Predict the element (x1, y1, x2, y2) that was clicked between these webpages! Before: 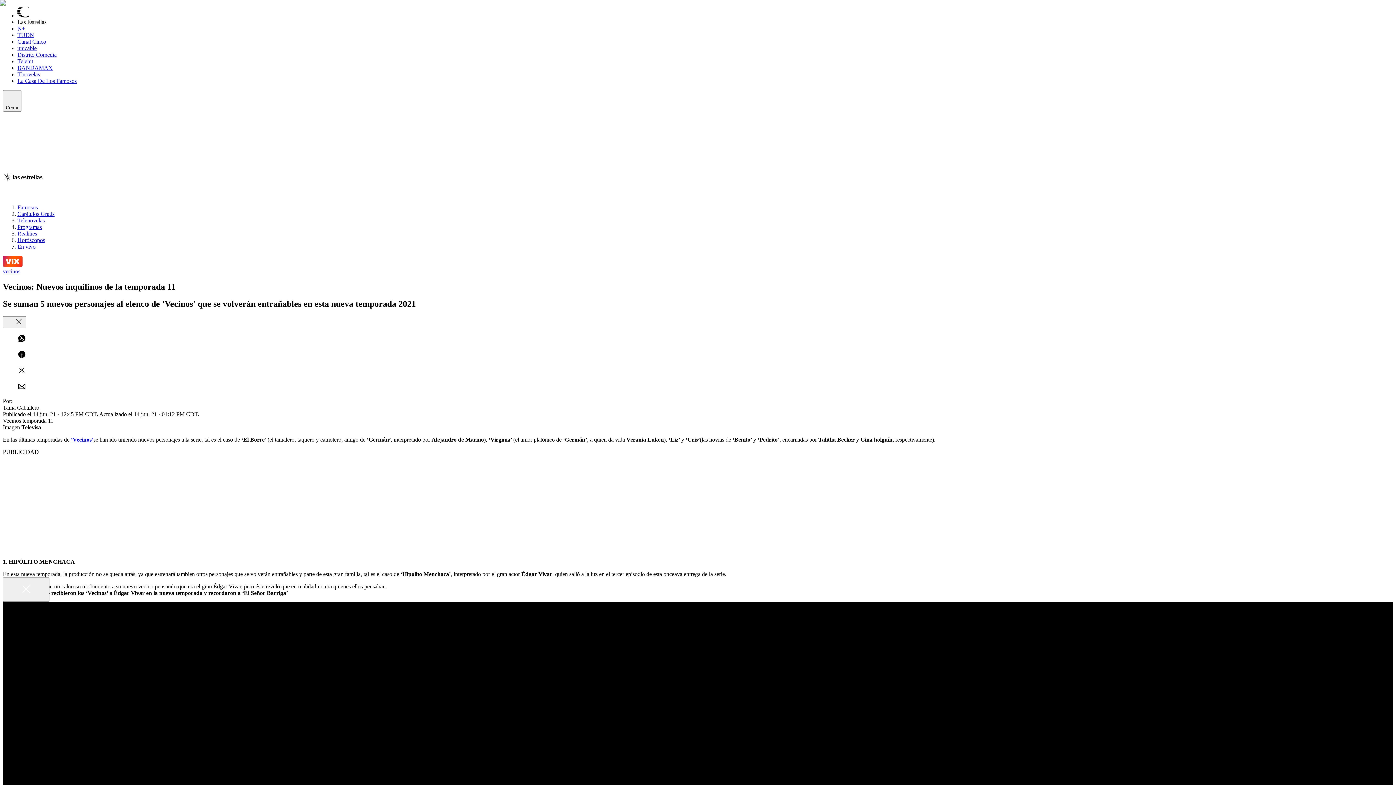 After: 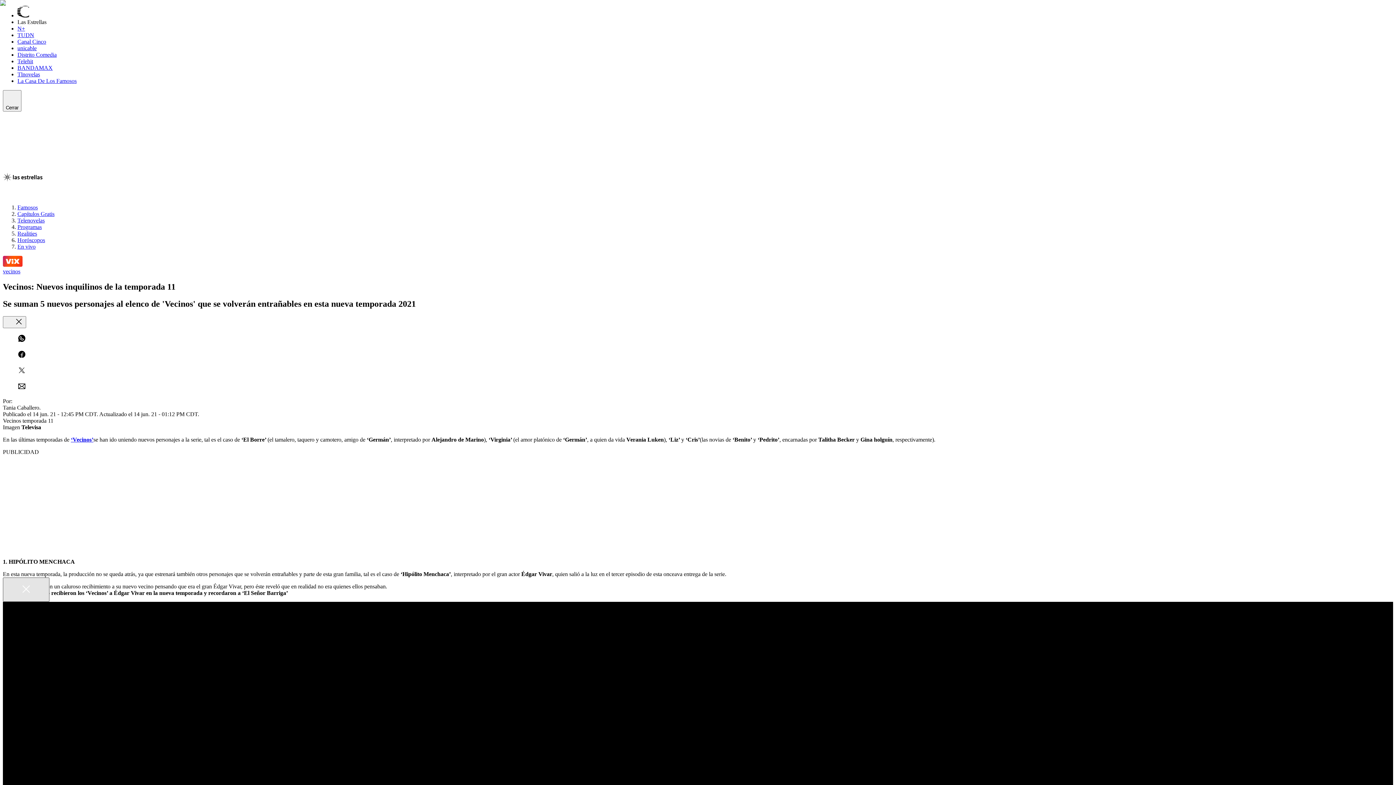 Action: label: Close bbox: (2, 577, 49, 602)